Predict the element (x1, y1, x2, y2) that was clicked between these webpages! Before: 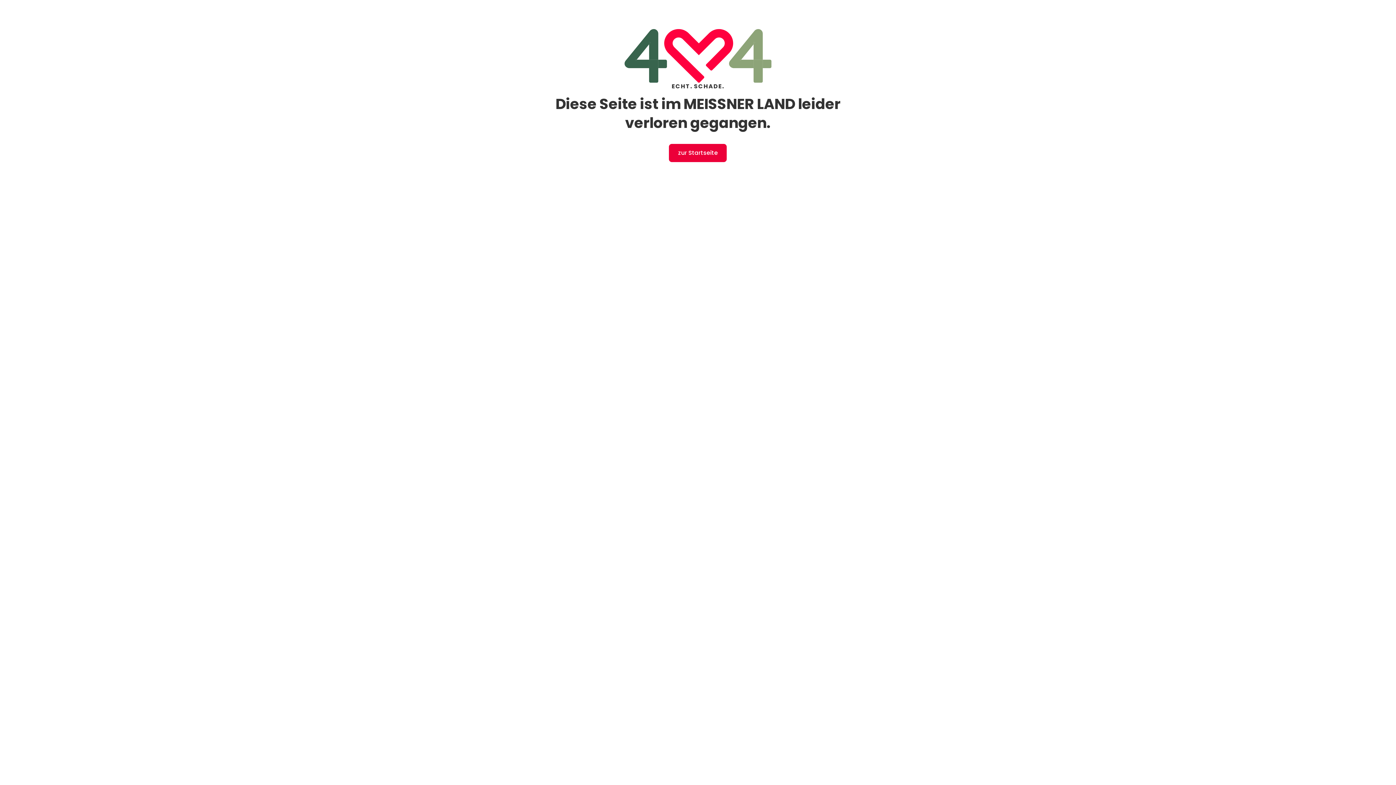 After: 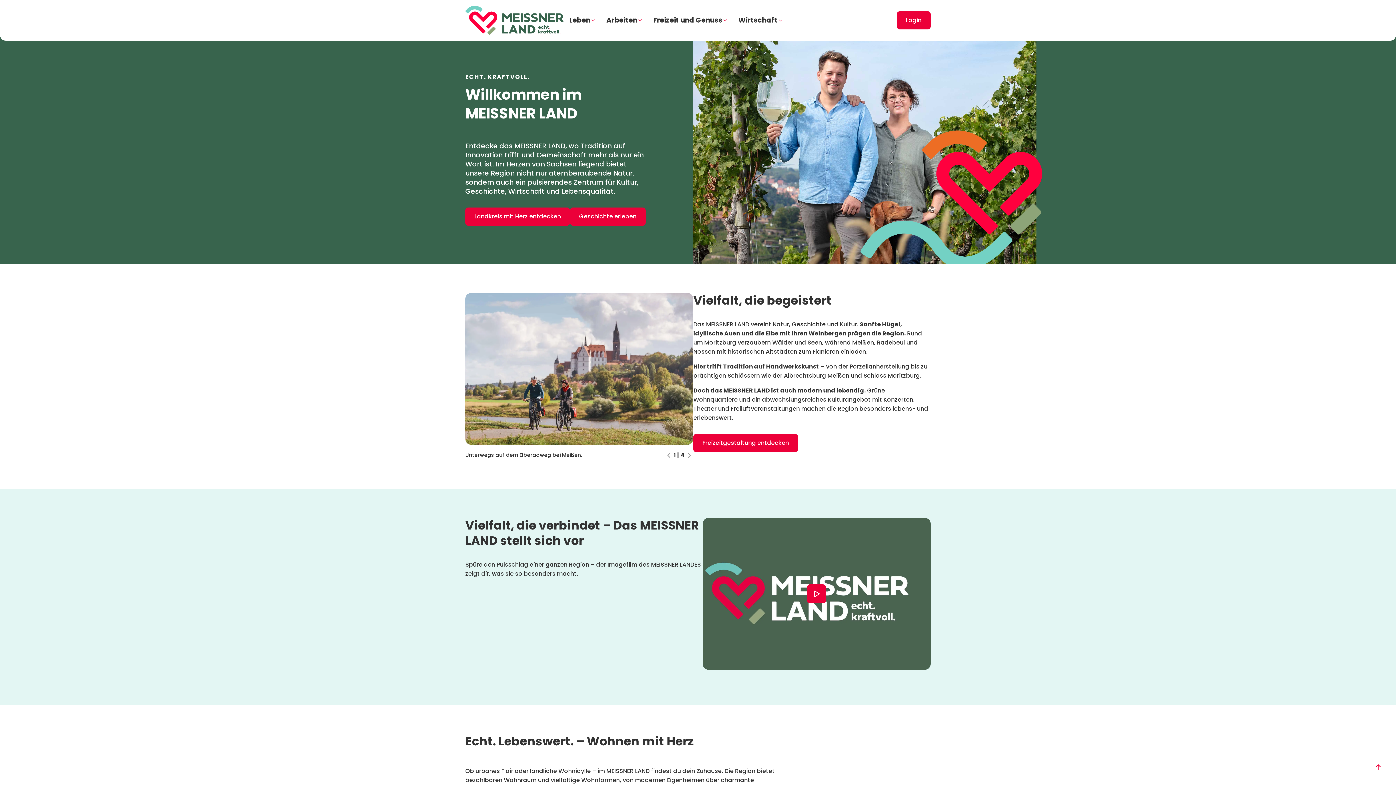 Action: label: zur Startseite bbox: (669, 144, 727, 162)